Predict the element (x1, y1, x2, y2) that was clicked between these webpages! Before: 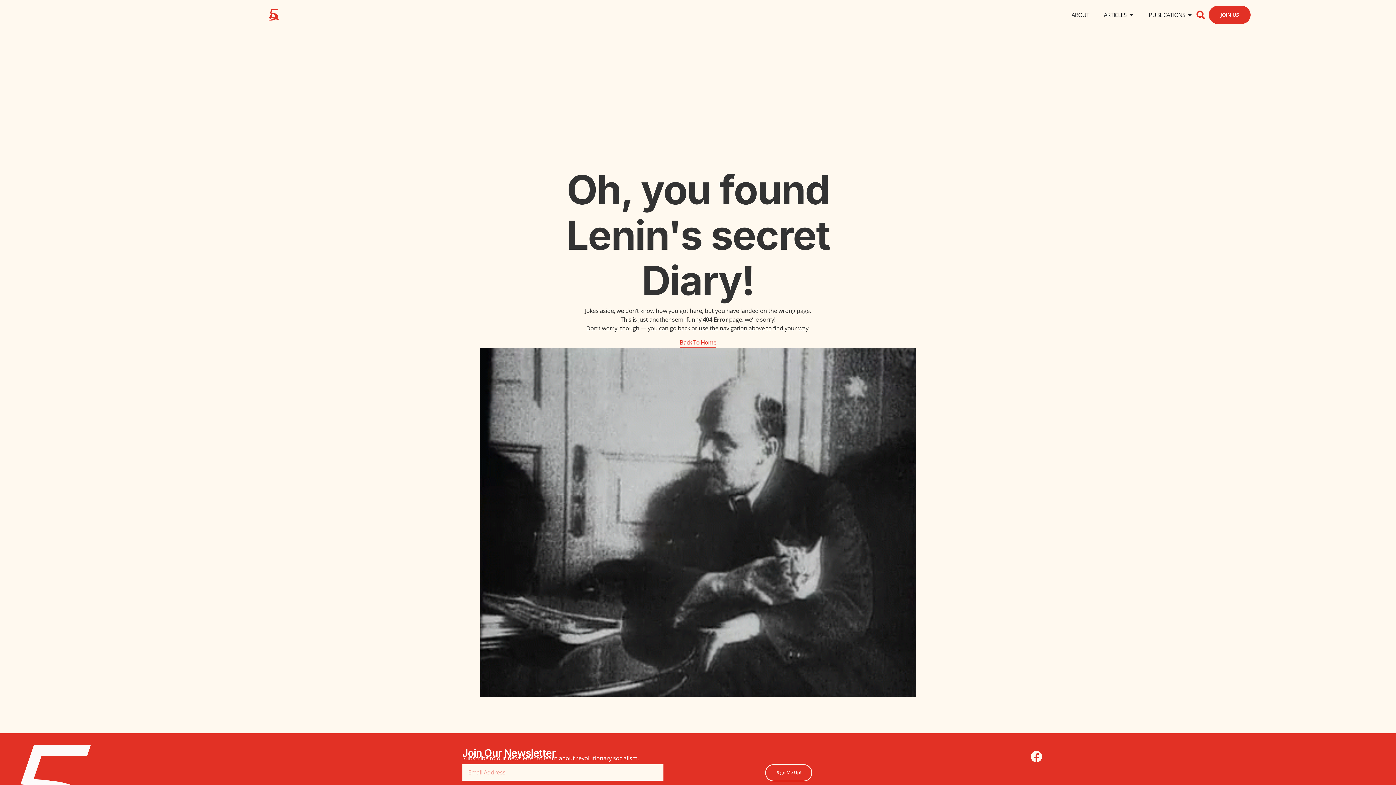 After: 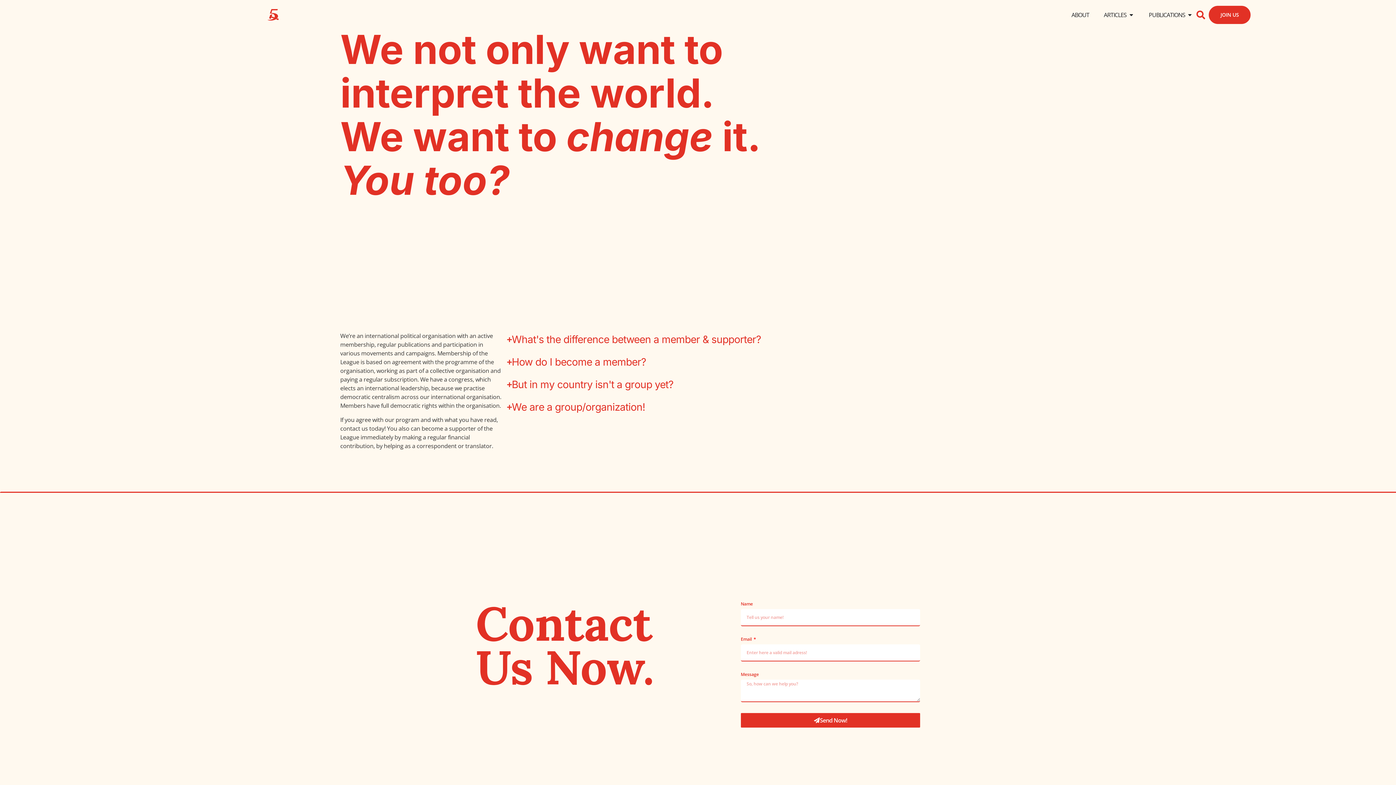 Action: label: JOIN US bbox: (1209, 5, 1250, 24)